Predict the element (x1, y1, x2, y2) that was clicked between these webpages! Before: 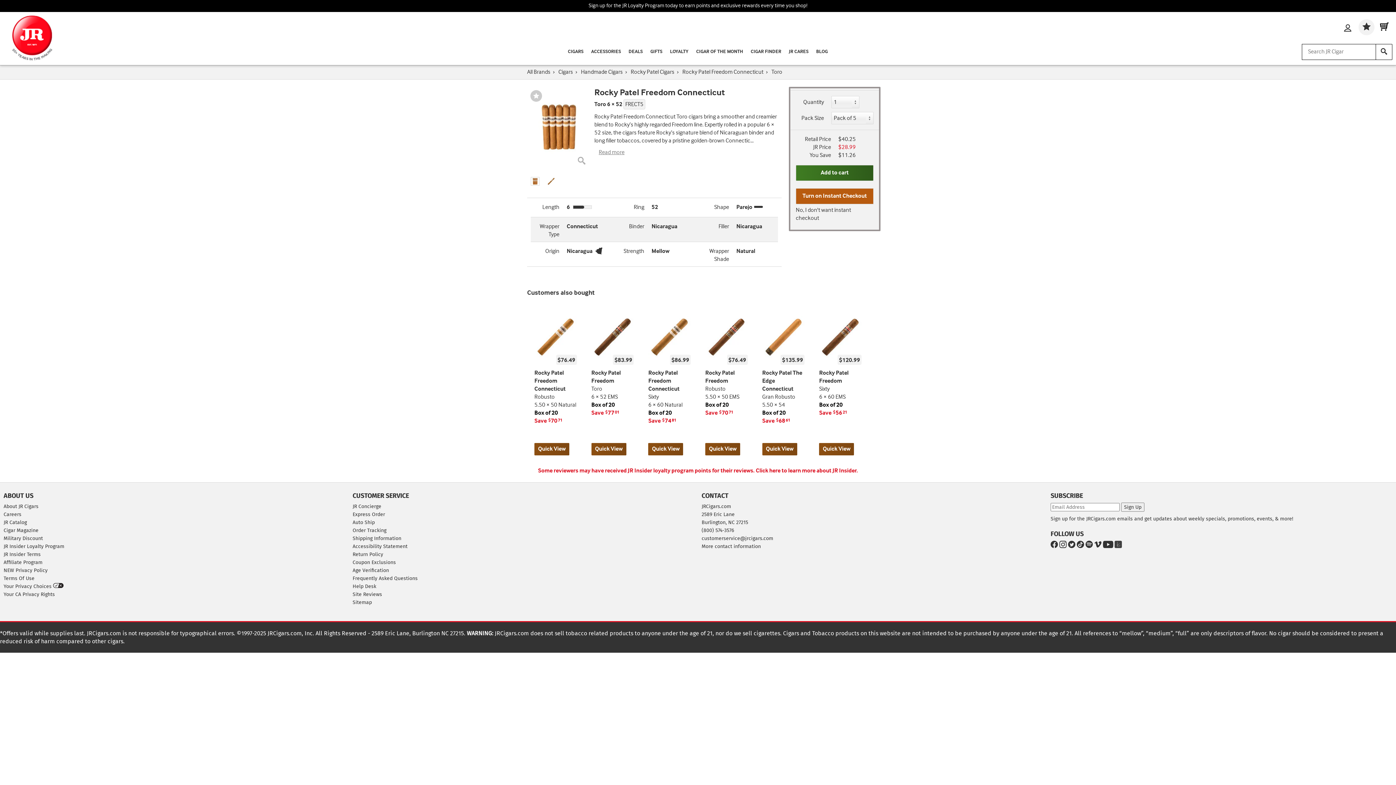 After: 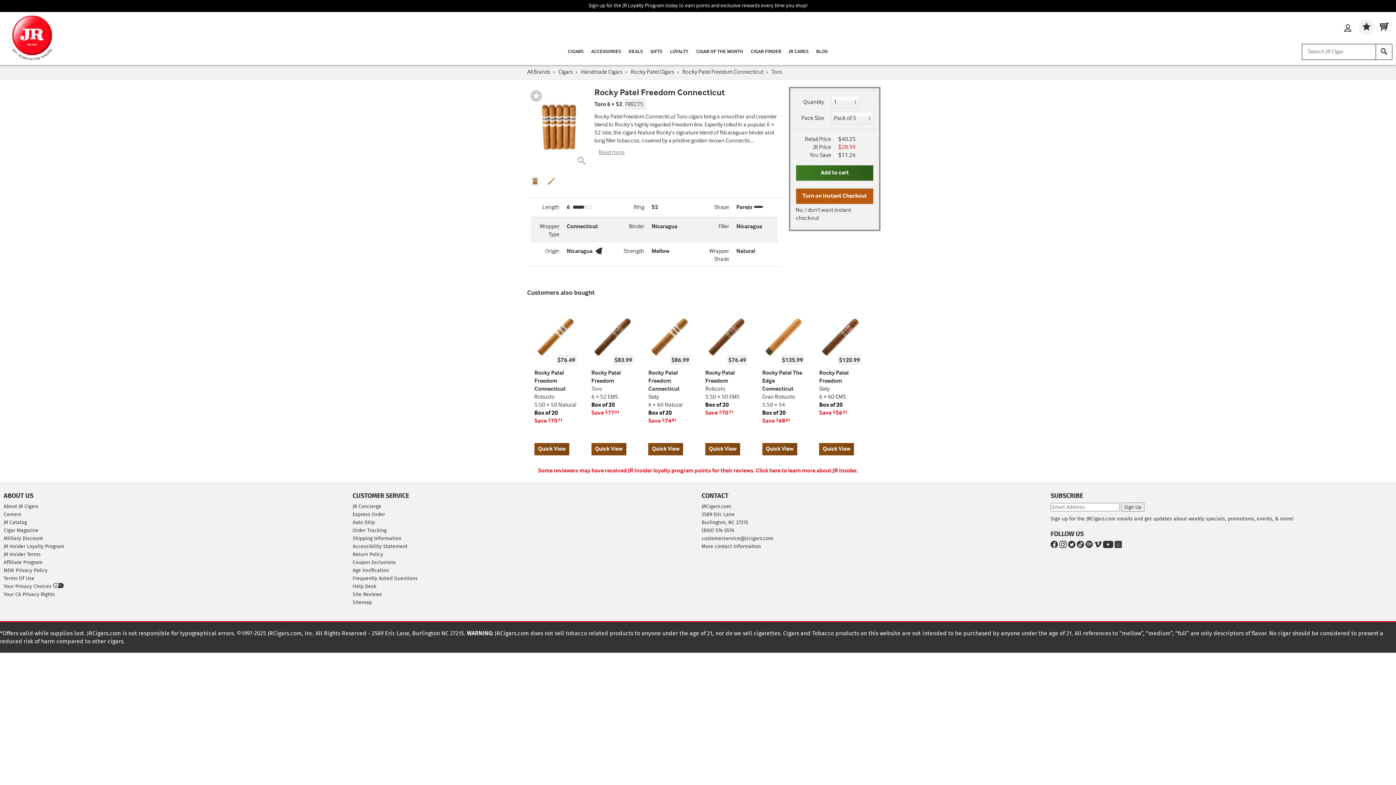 Action: bbox: (771, 68, 782, 75) label: Toro